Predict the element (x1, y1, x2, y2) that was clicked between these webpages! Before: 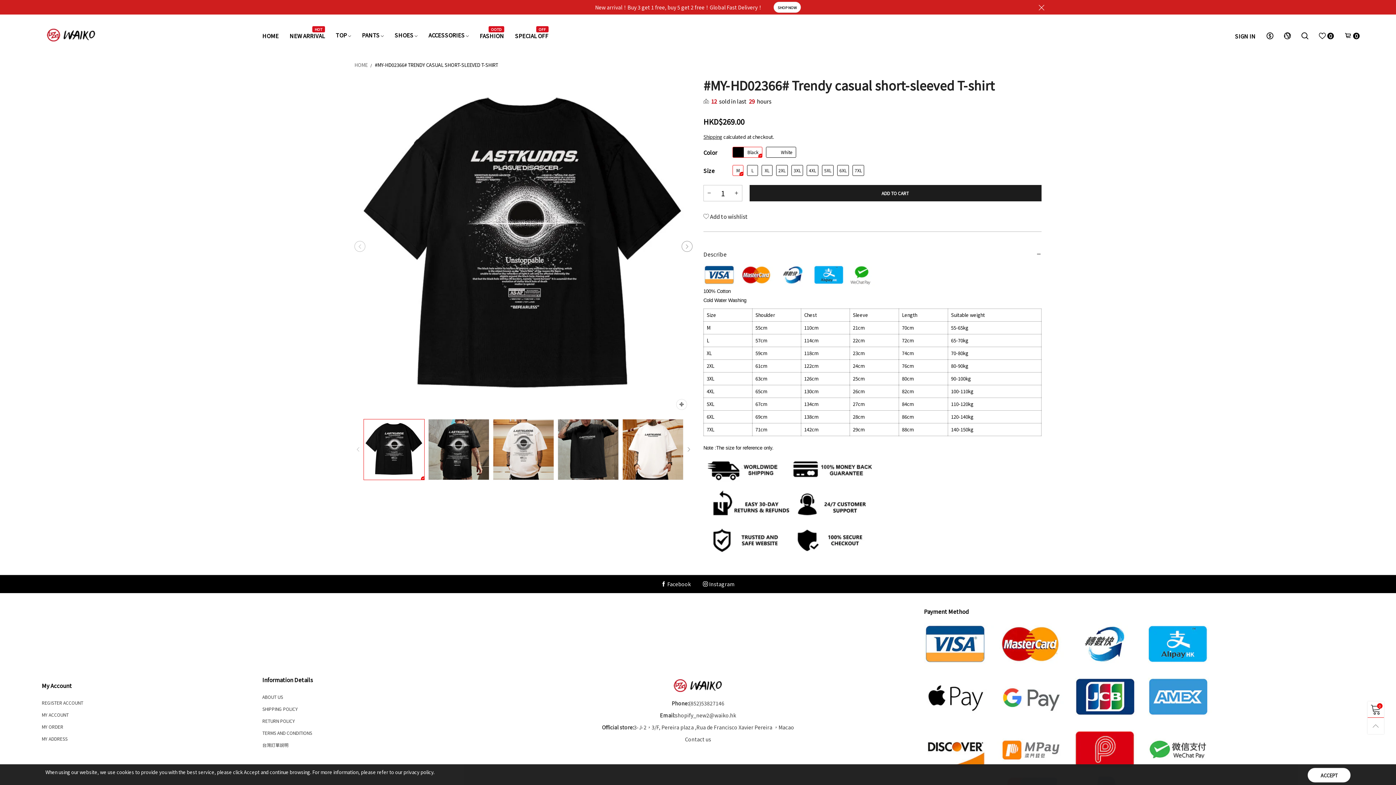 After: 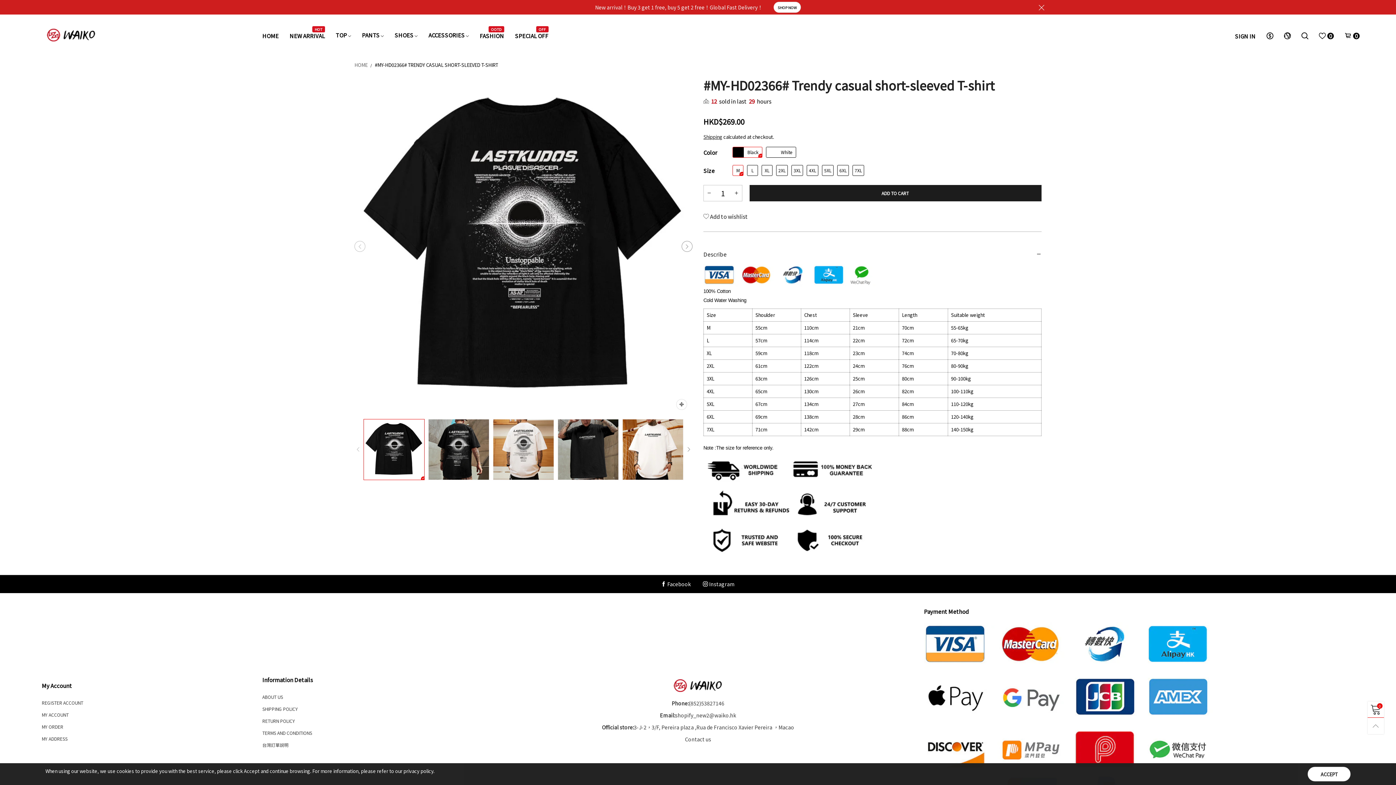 Action: label: M bbox: (732, 165, 743, 176)